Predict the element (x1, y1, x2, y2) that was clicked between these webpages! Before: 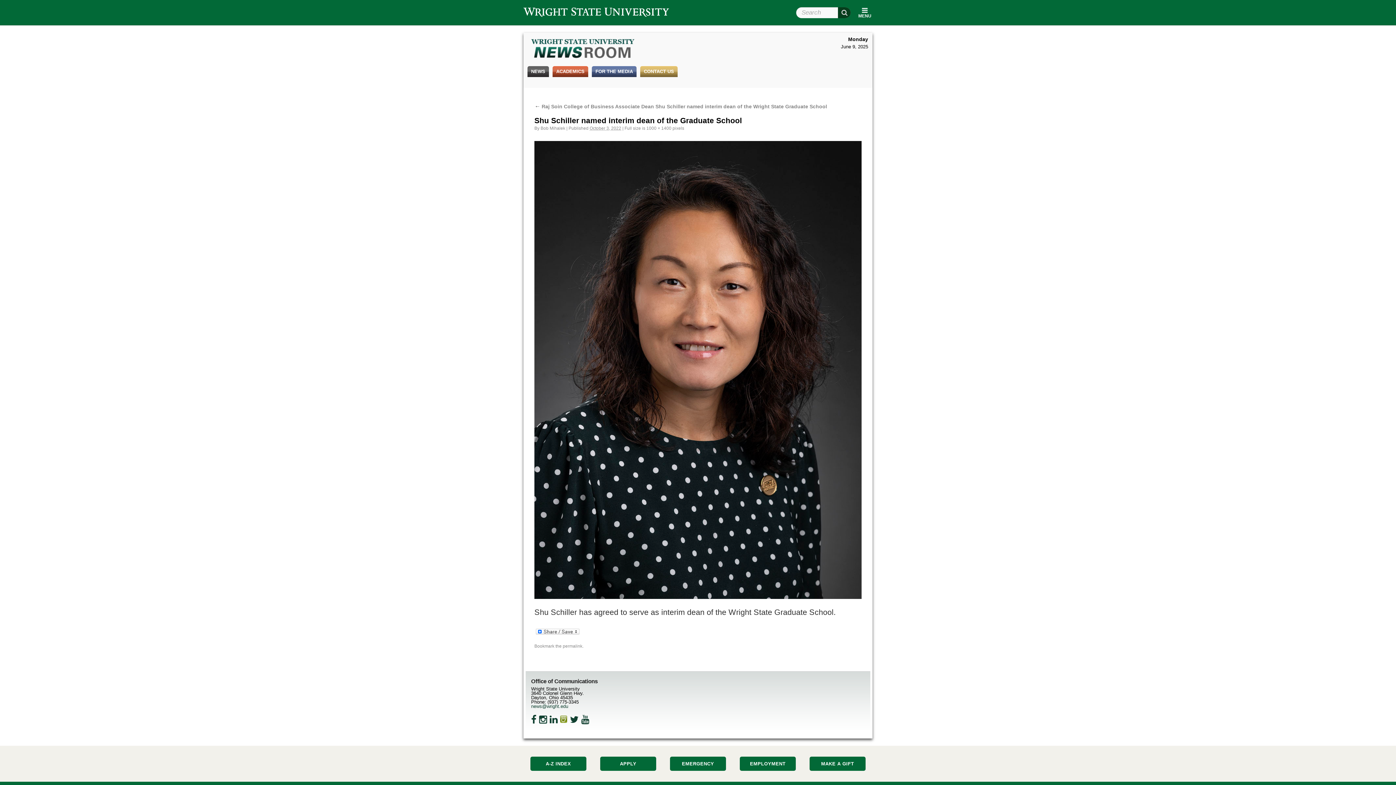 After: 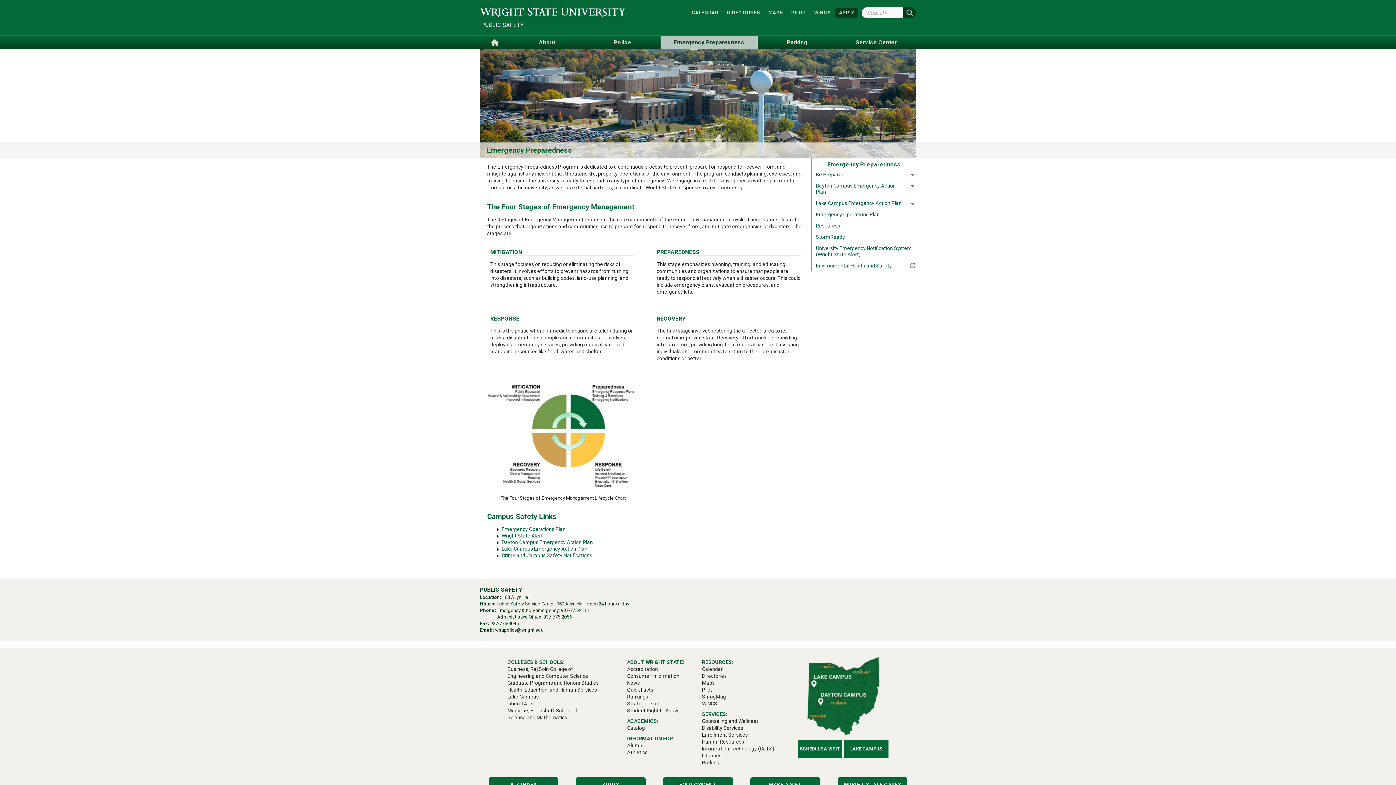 Action: label: EMERGENCY bbox: (670, 756, 726, 771)